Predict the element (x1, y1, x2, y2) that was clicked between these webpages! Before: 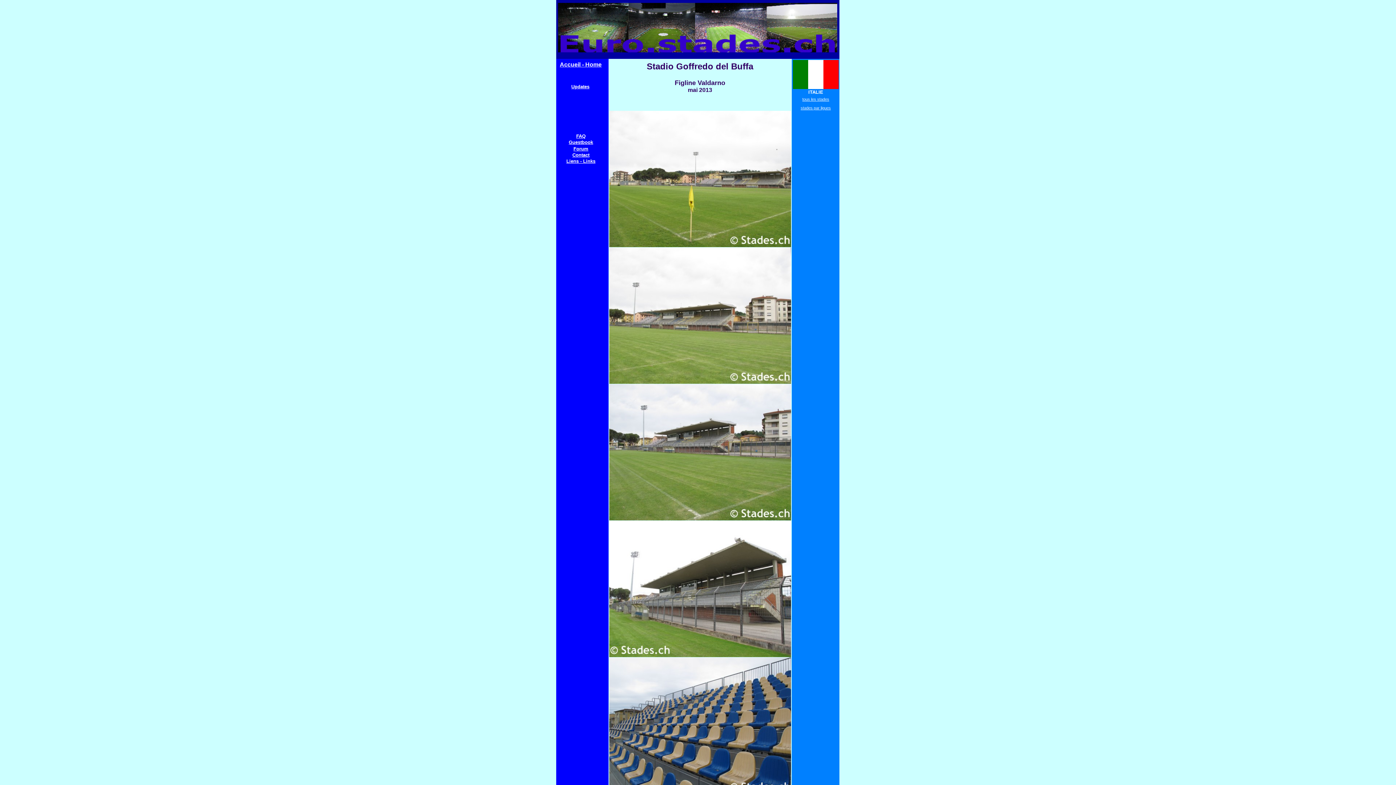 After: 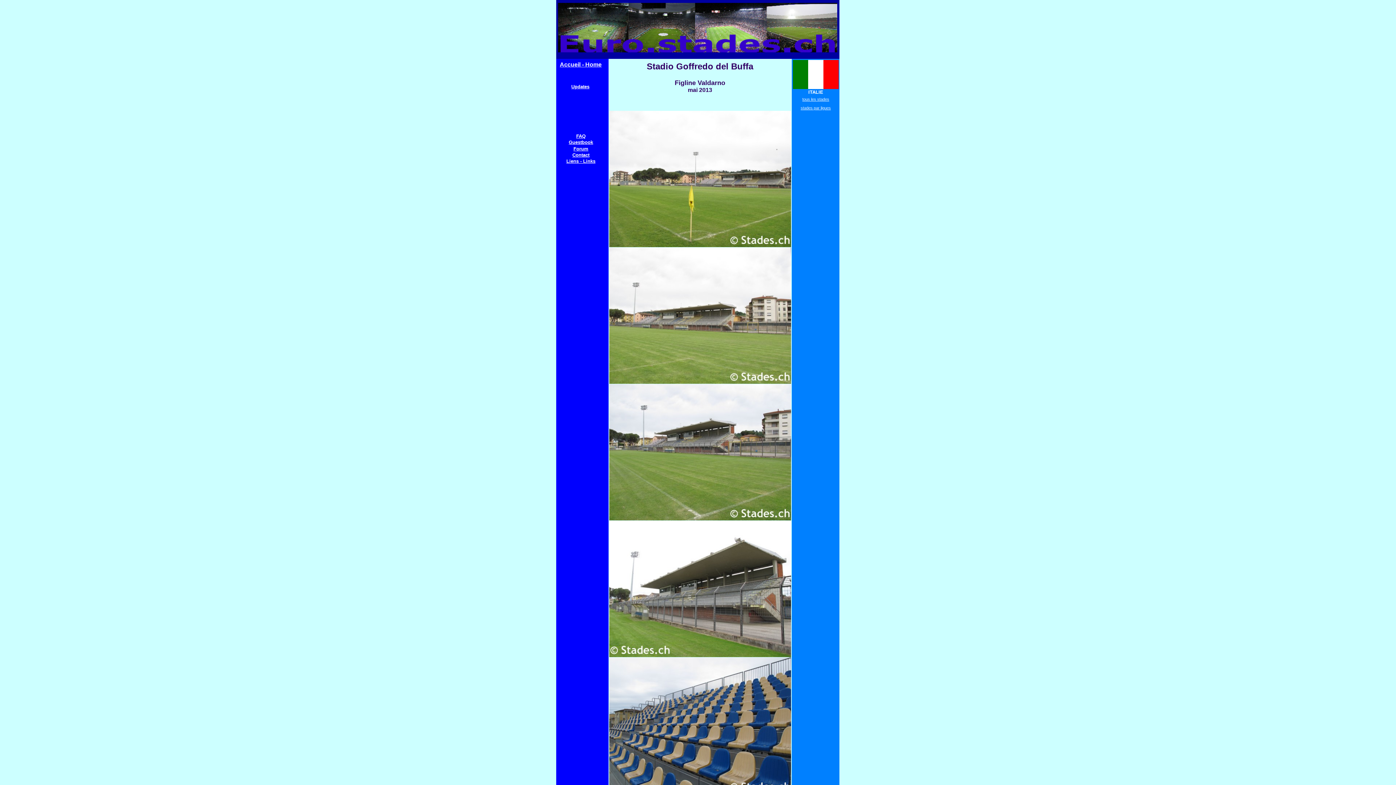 Action: bbox: (566, 157, 595, 164) label: Liens - Links